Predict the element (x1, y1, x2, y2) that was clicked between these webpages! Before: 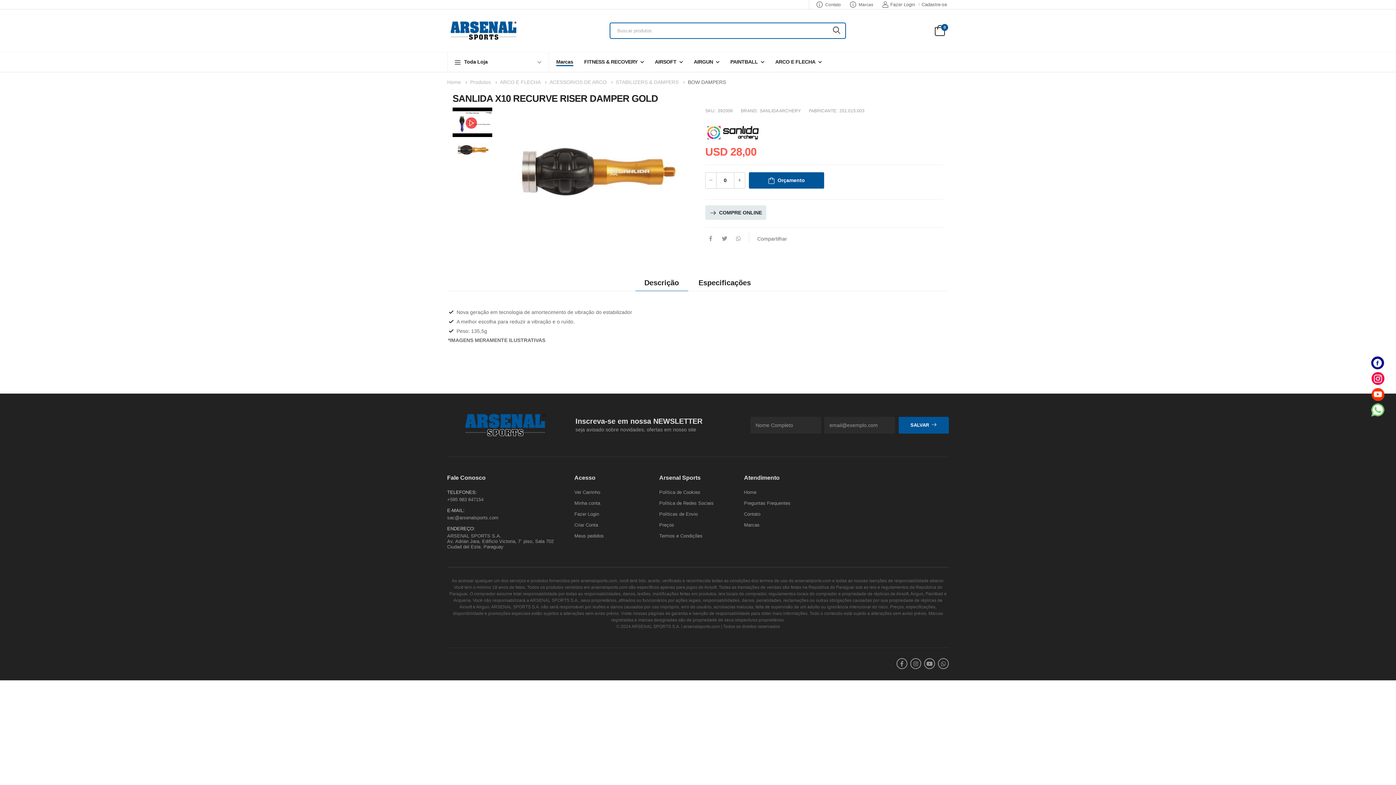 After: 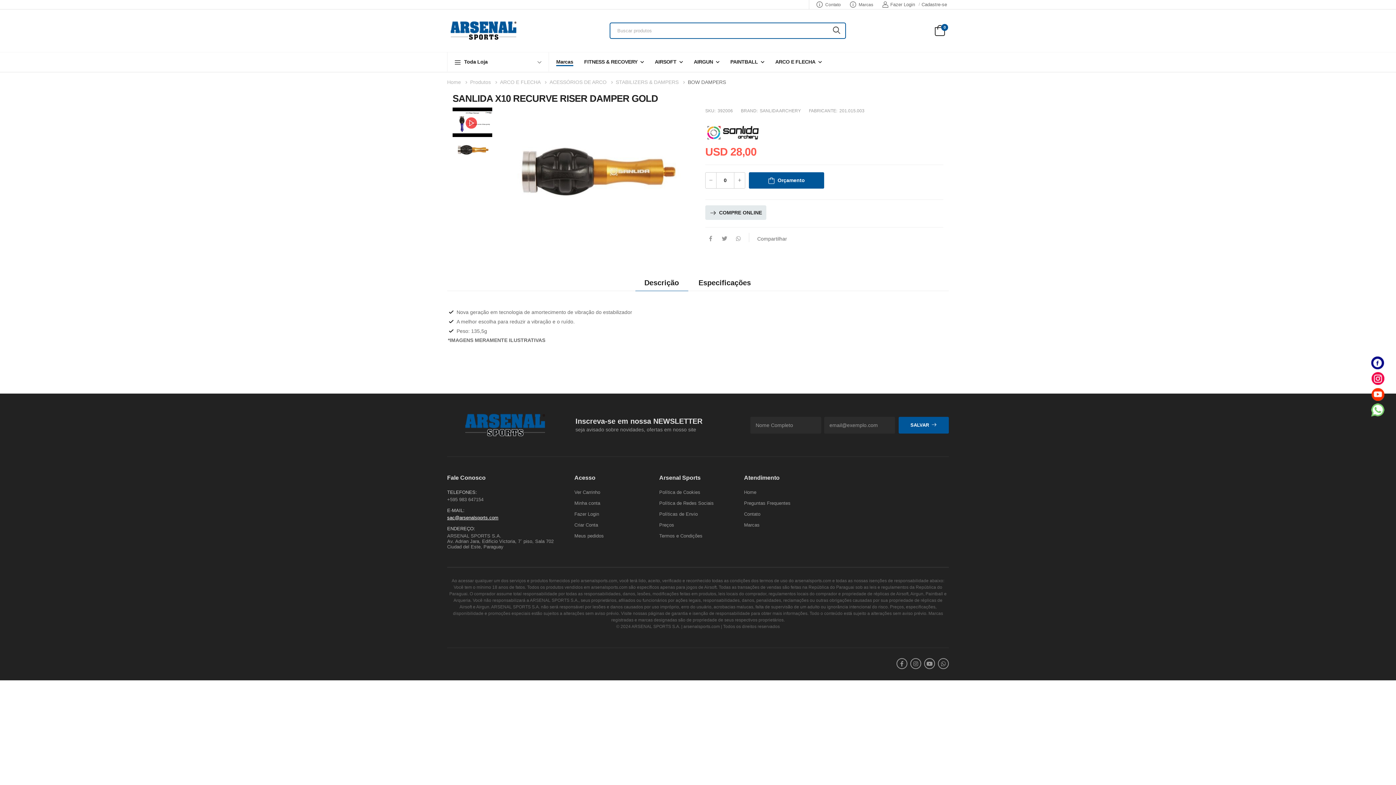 Action: bbox: (447, 515, 498, 520) label: sac@arsenalsports.com